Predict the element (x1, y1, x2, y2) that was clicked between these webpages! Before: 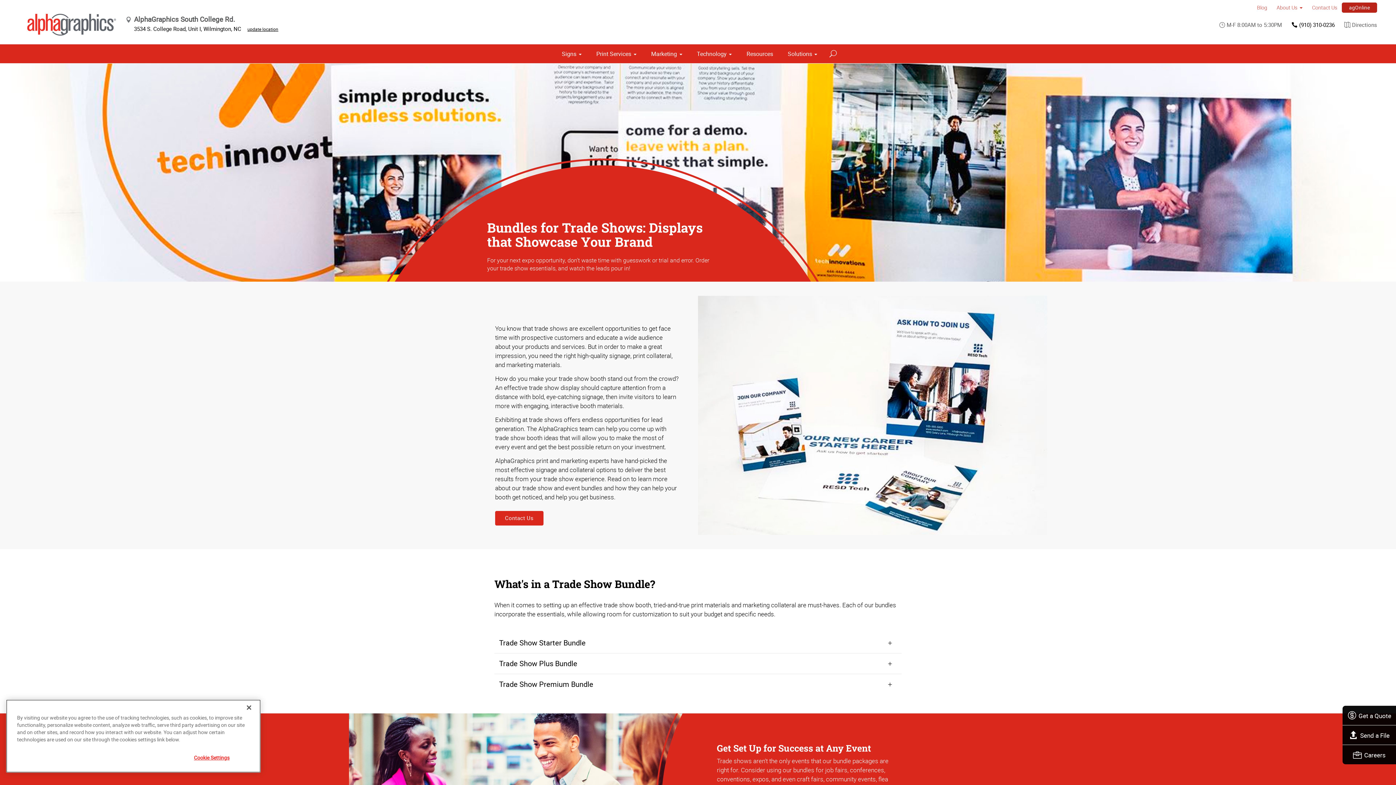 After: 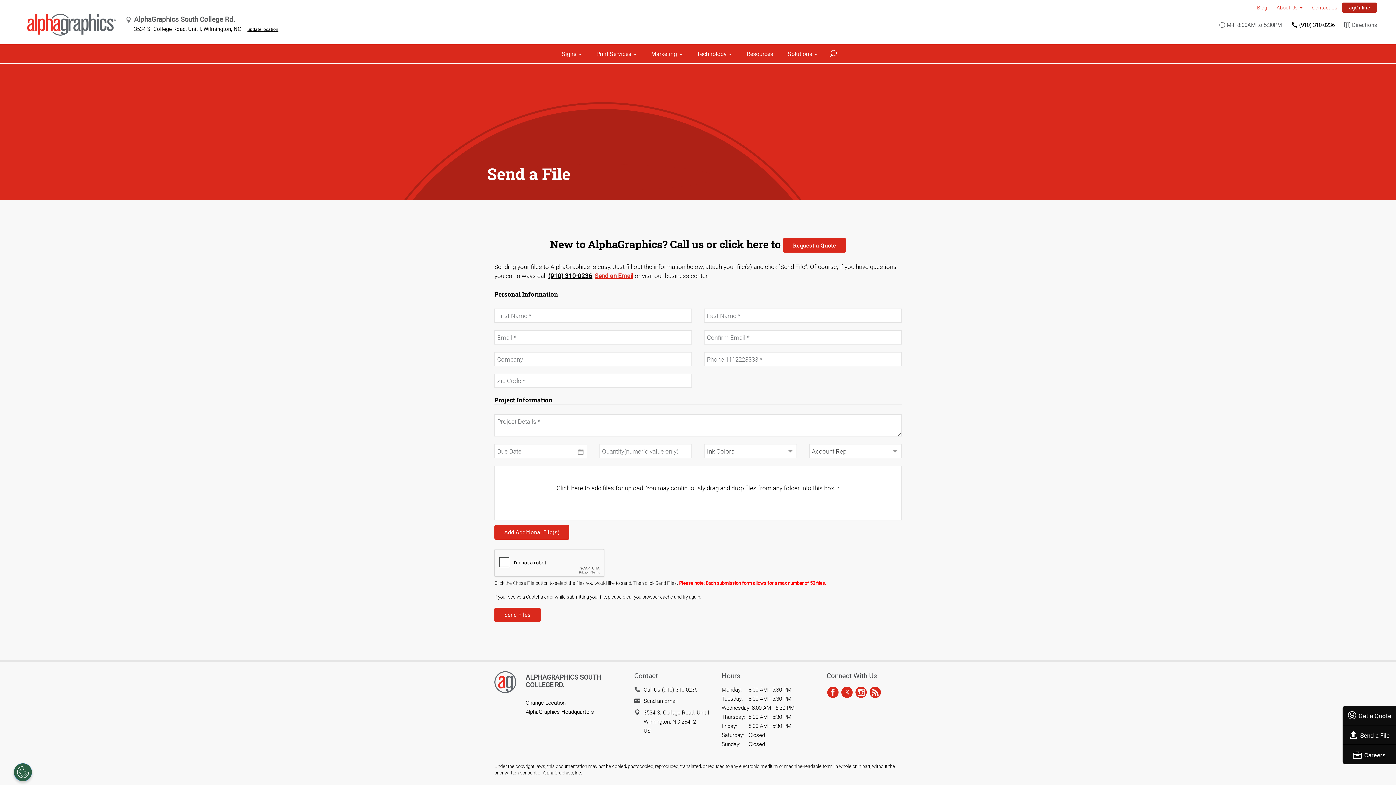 Action: label: Send a File bbox: (1349, 731, 1390, 739)